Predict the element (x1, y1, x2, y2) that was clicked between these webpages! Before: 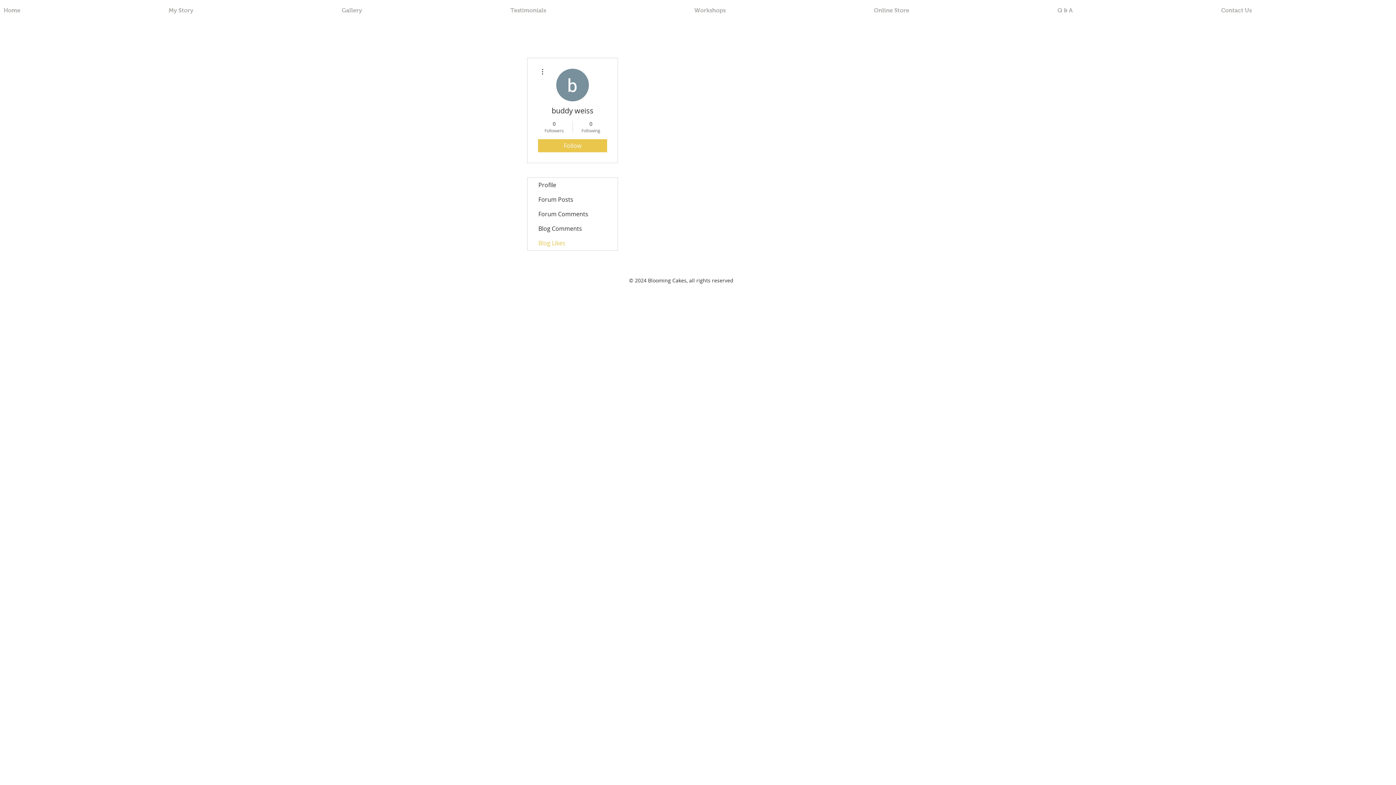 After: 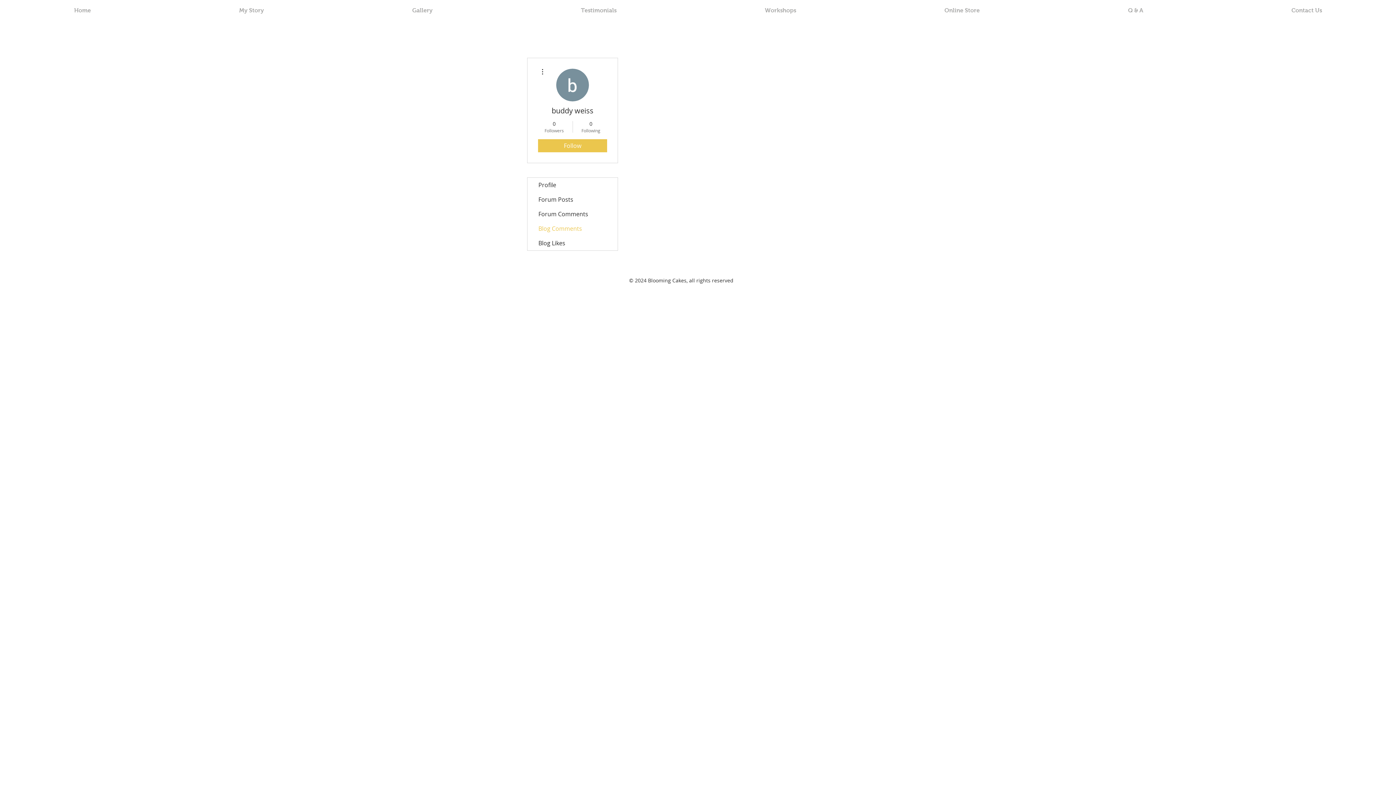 Action: label: Blog Comments bbox: (527, 221, 617, 236)